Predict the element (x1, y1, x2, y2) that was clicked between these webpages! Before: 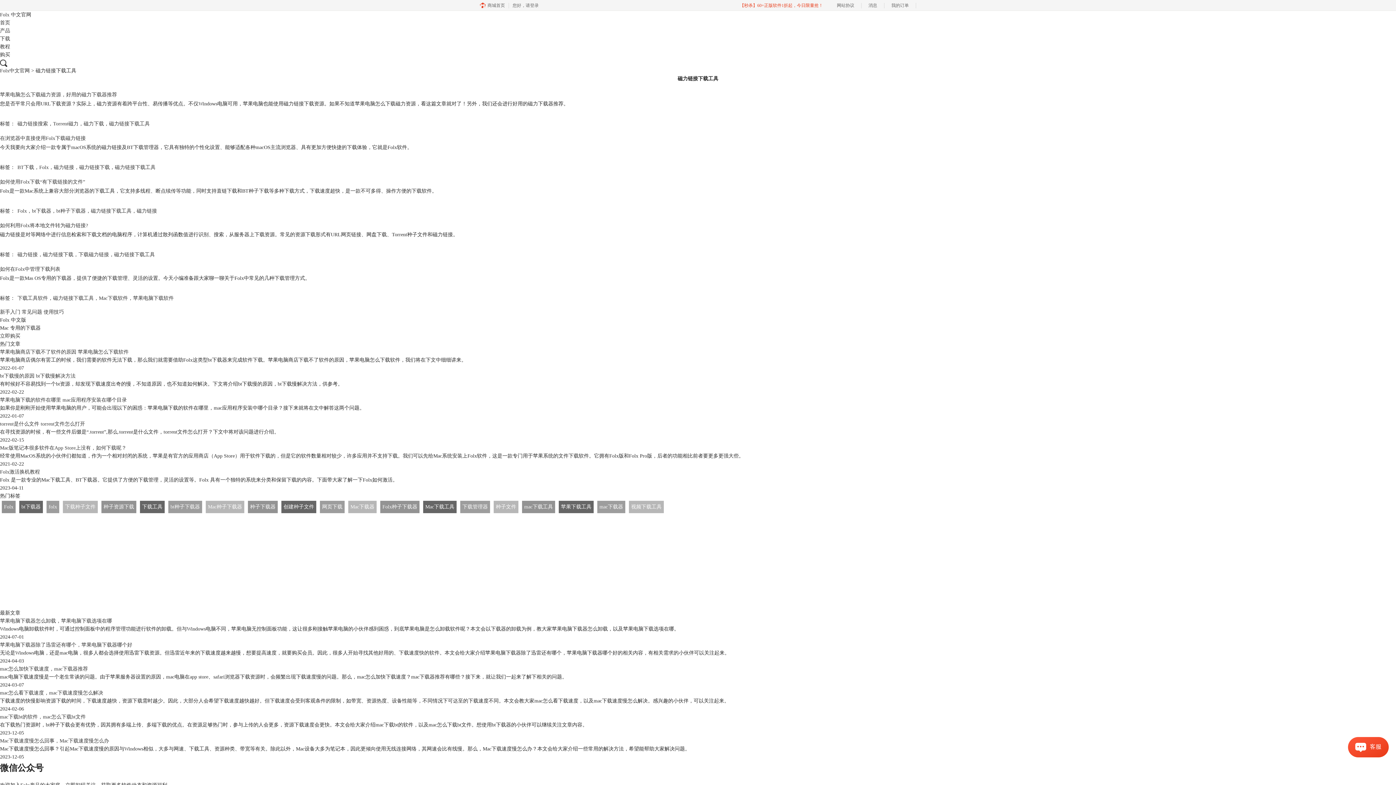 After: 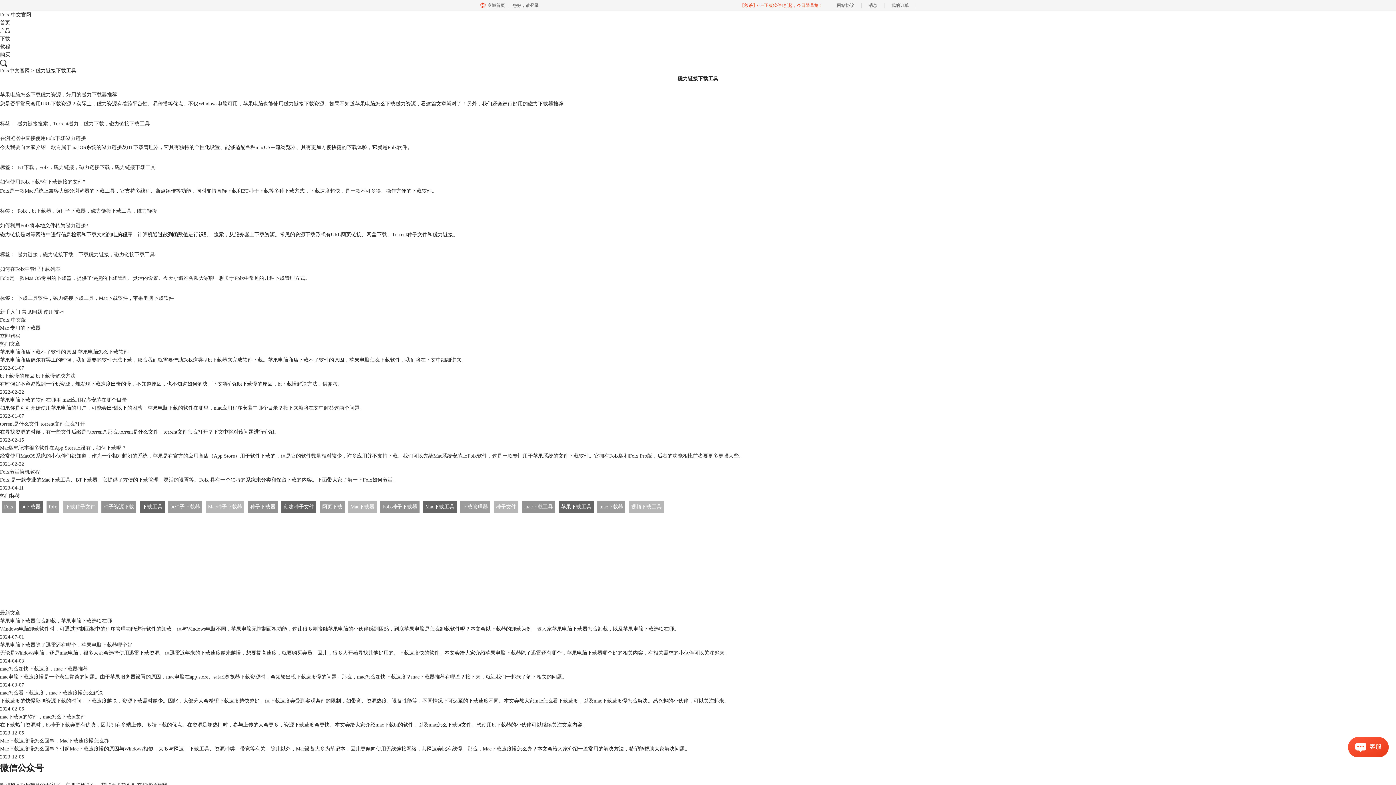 Action: bbox: (733, 0, 830, 10) label: 【秒杀】60+正版软件1折起，今日限量抢！